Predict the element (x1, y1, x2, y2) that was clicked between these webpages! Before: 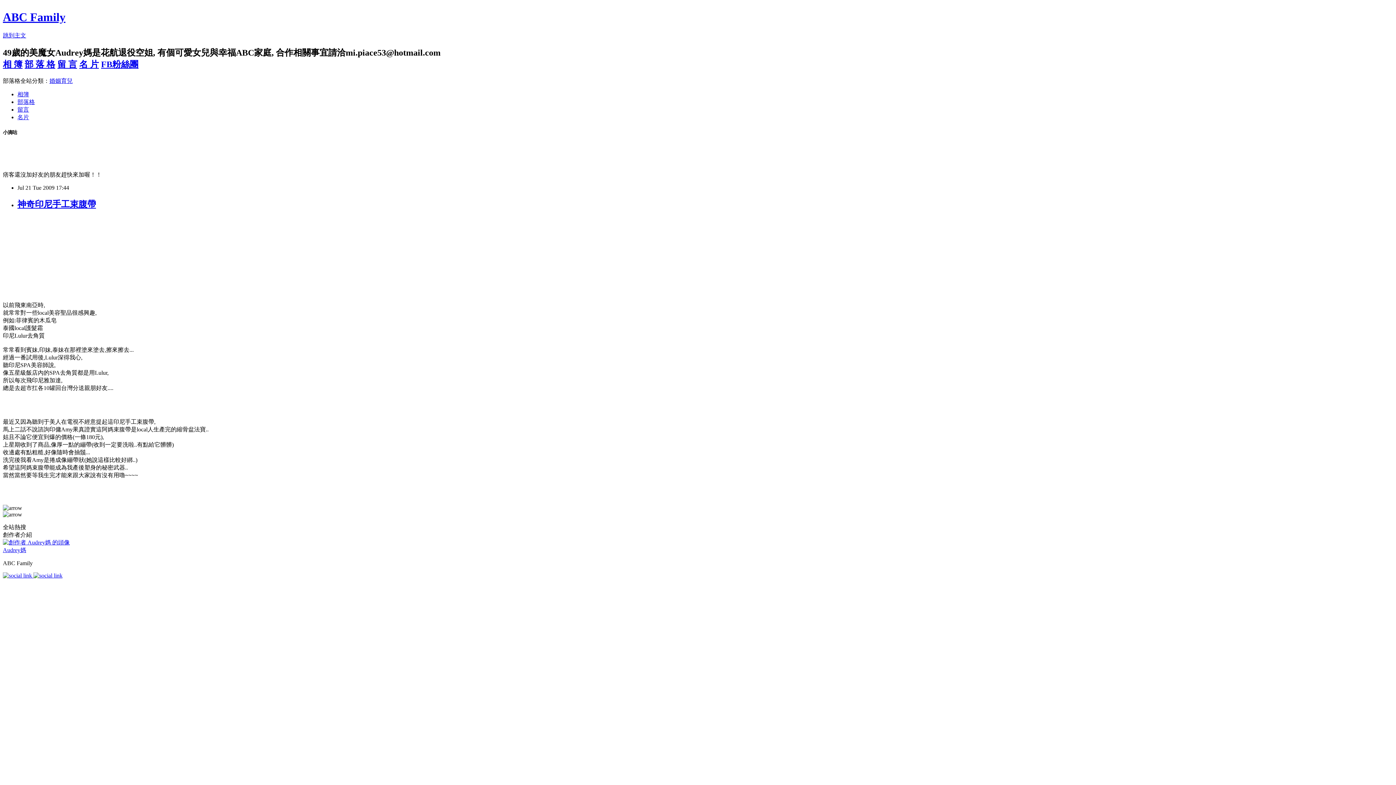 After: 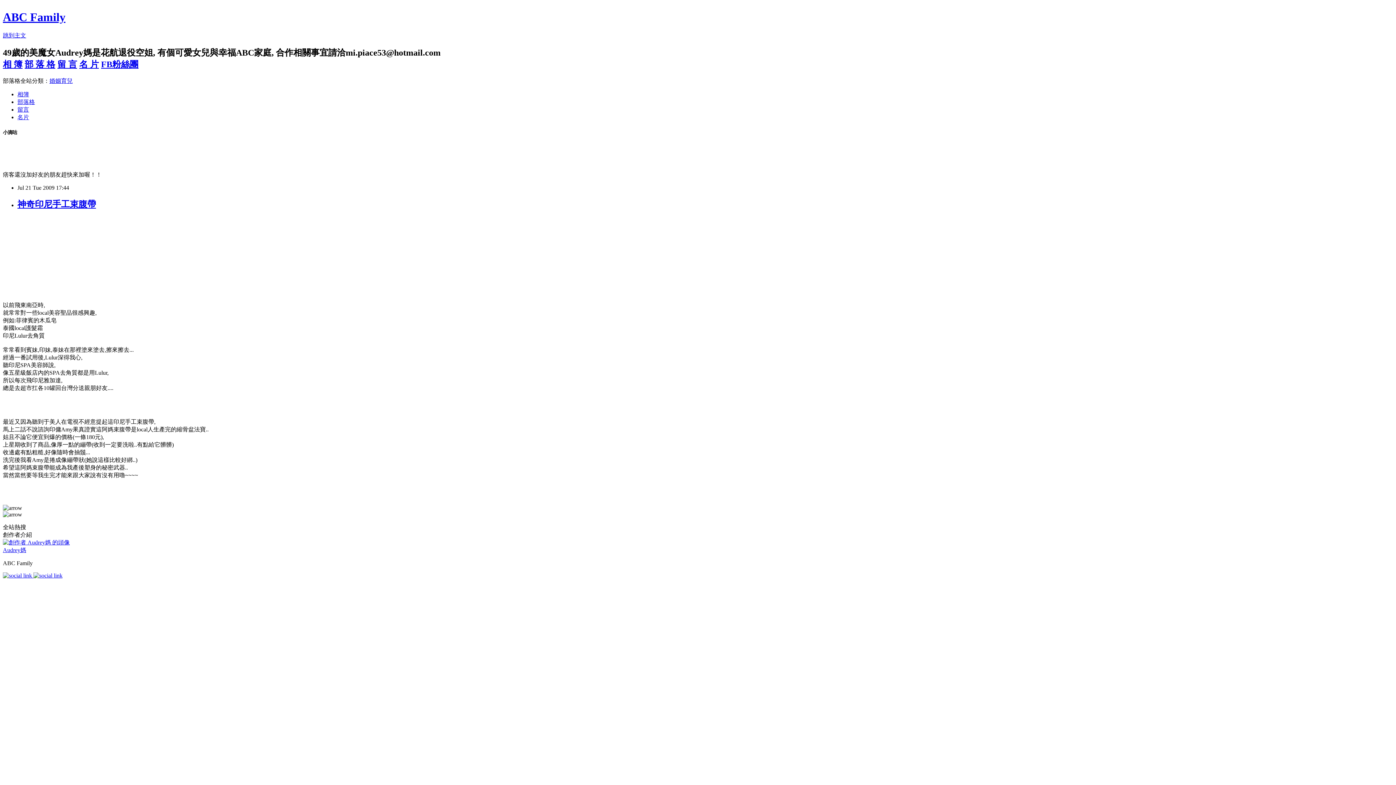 Action: label: 神奇印尼手工束腹帶 bbox: (17, 199, 96, 209)